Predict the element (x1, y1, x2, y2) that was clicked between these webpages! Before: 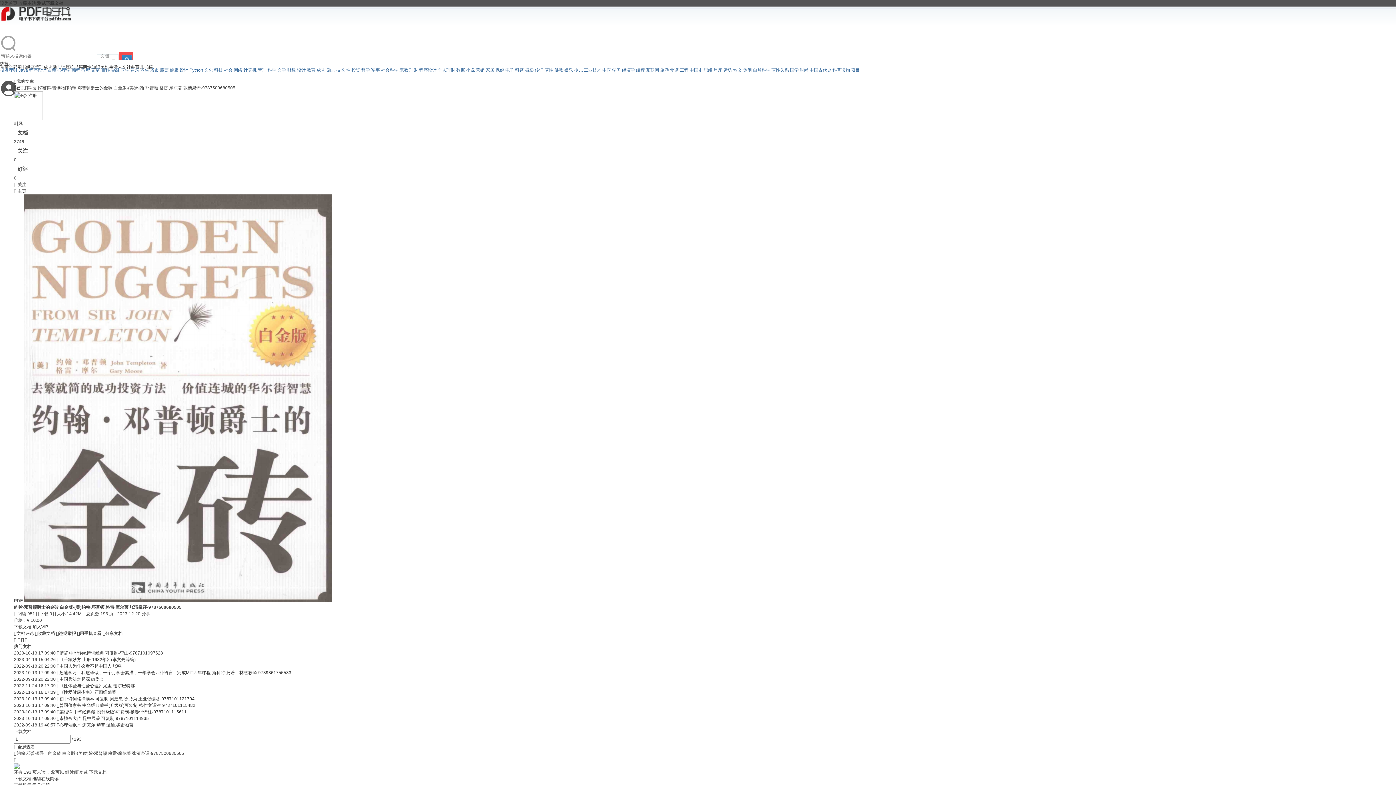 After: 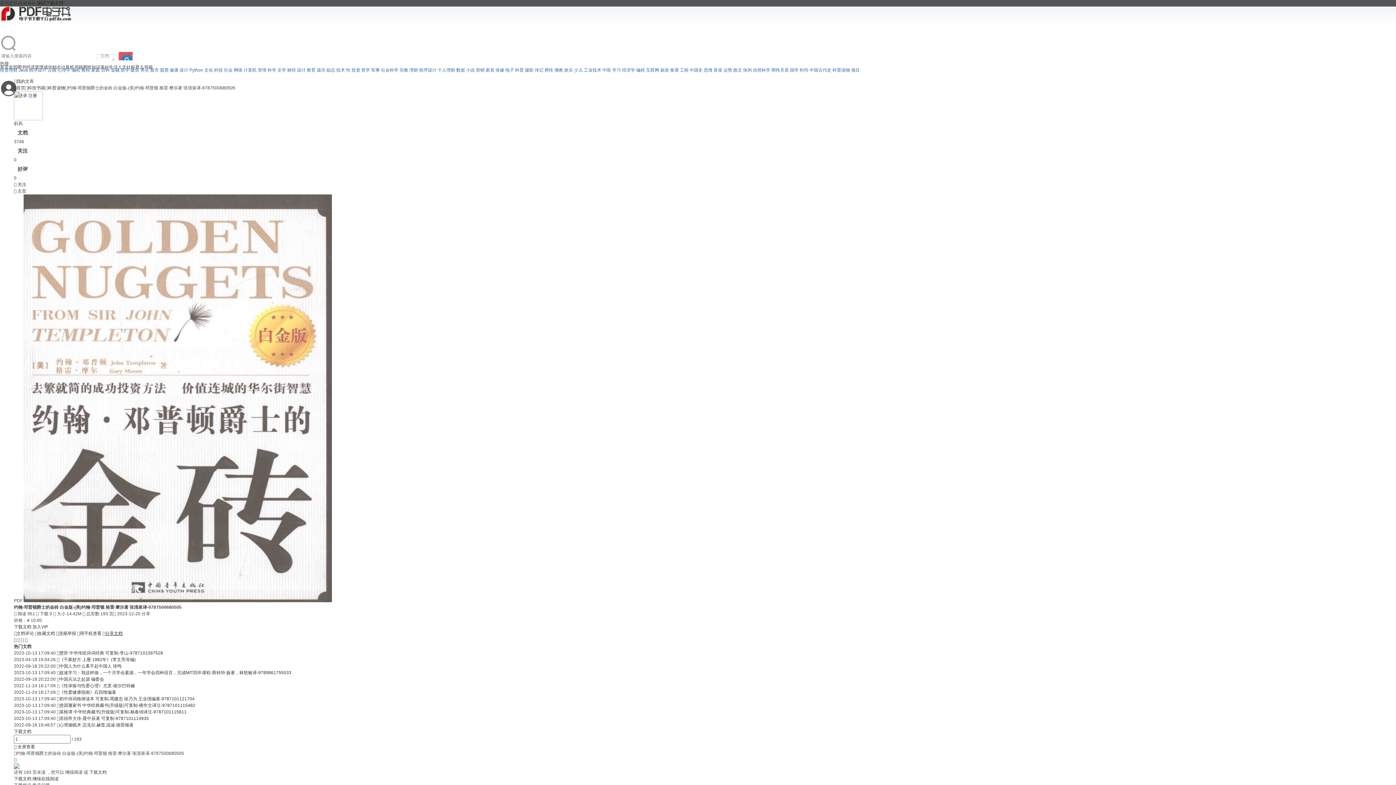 Action: bbox: (102, 631, 122, 636) label: 分享文档